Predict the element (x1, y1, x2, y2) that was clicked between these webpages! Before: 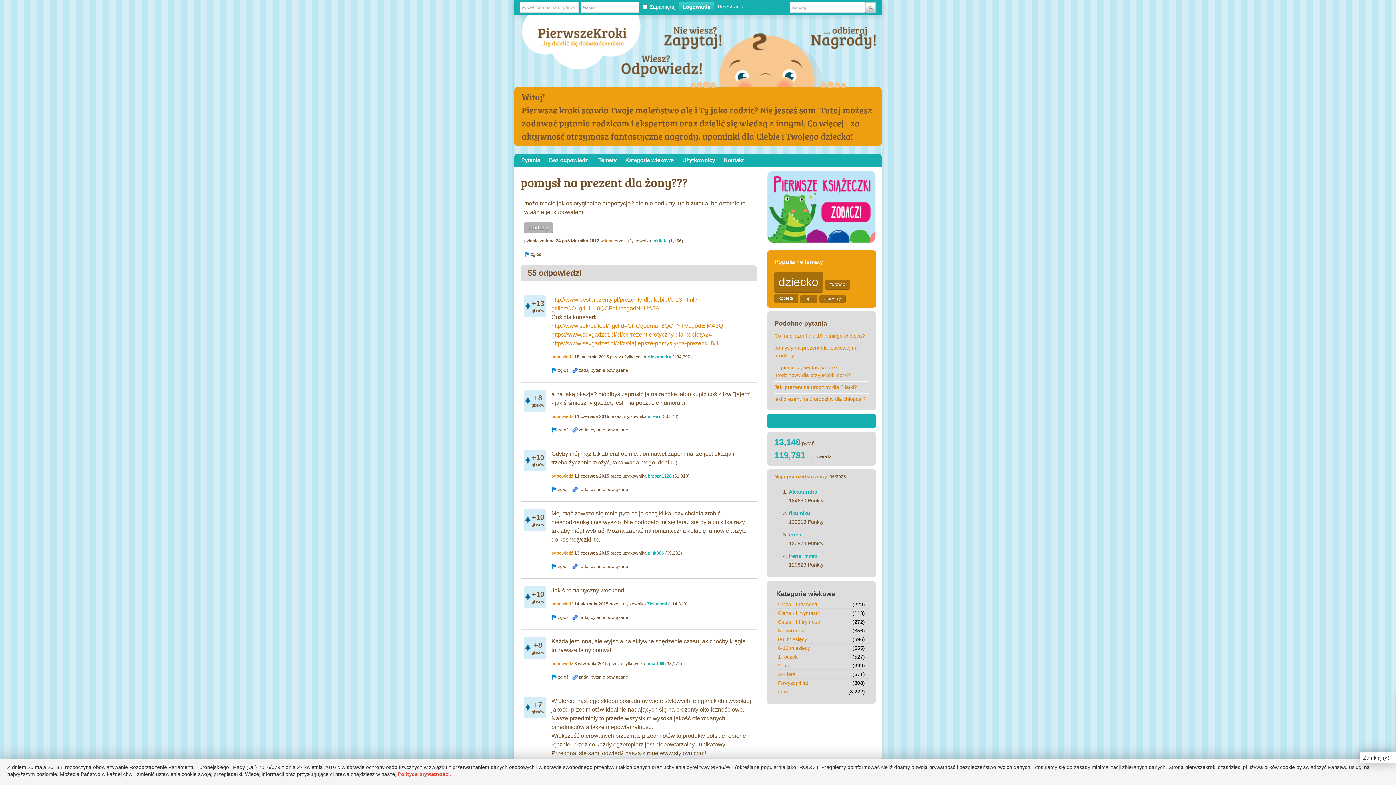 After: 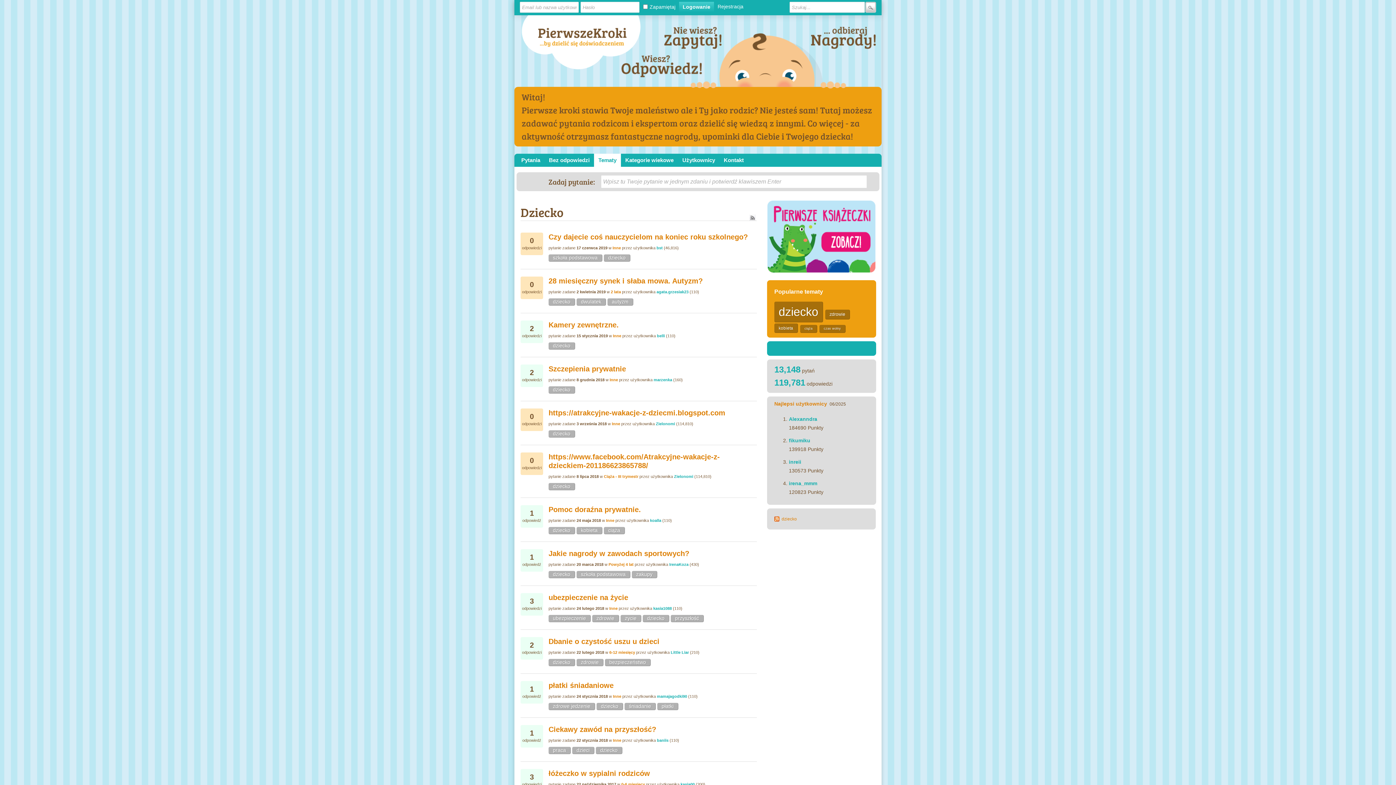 Action: label: dziecko bbox: (774, 272, 823, 292)